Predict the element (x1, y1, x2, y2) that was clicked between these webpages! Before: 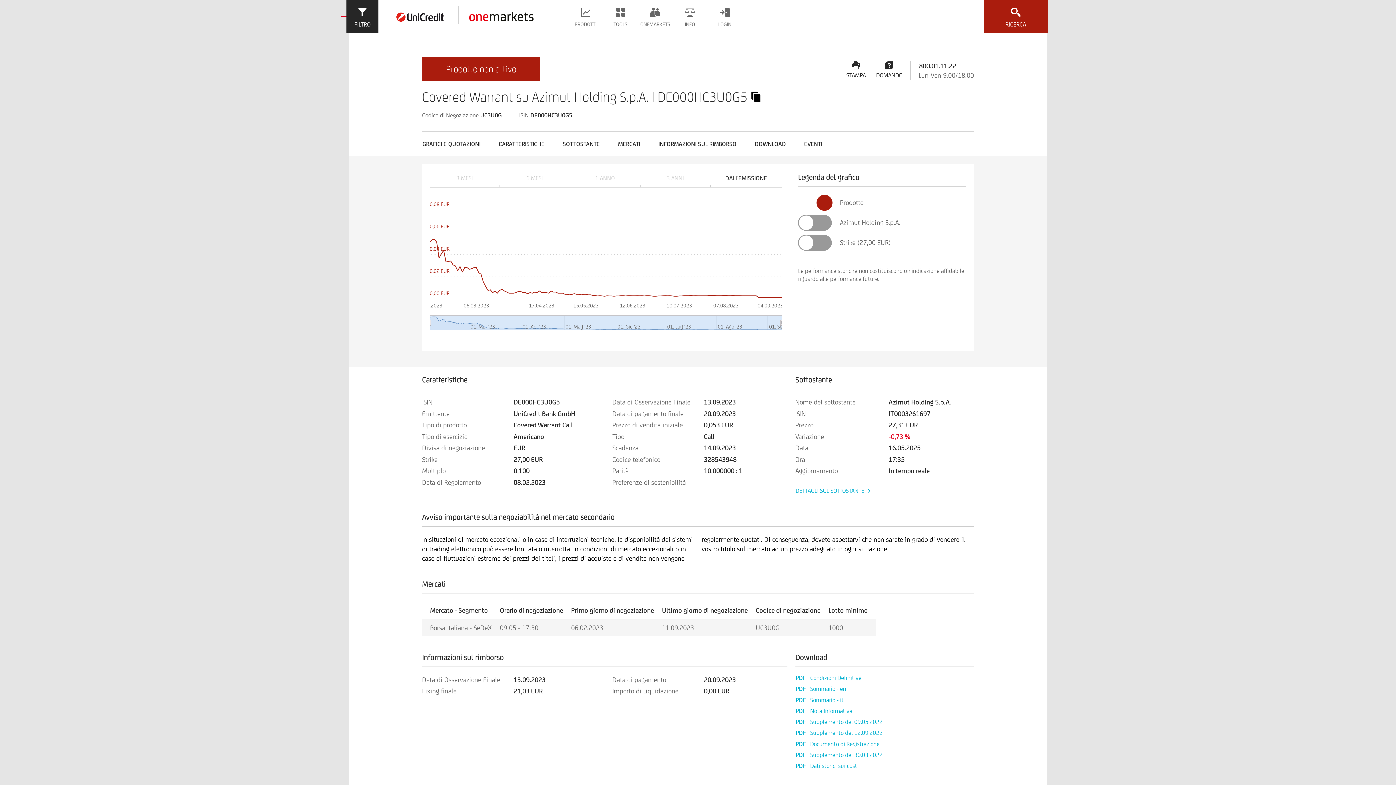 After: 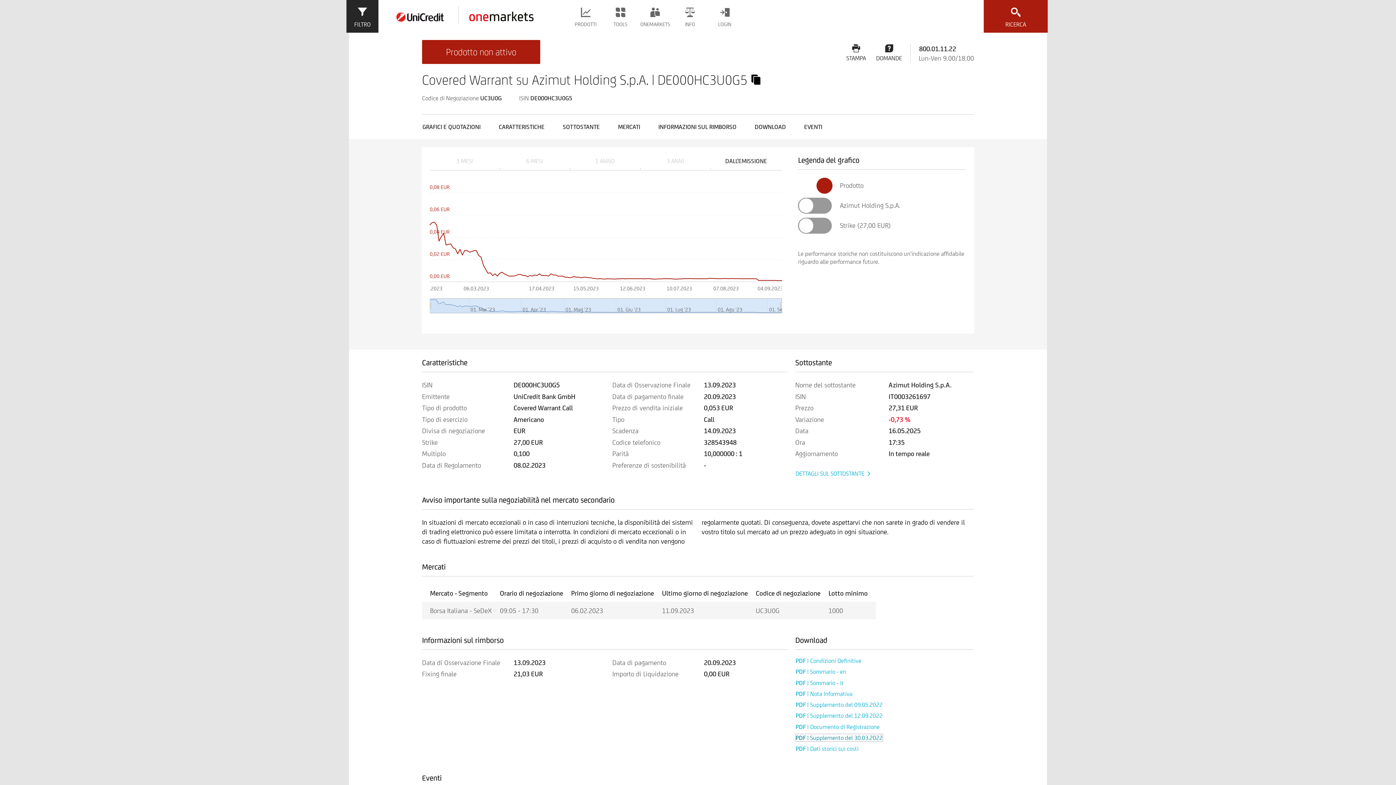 Action: label: PDFSupplemento del 30.03.2022 bbox: (795, 751, 883, 759)